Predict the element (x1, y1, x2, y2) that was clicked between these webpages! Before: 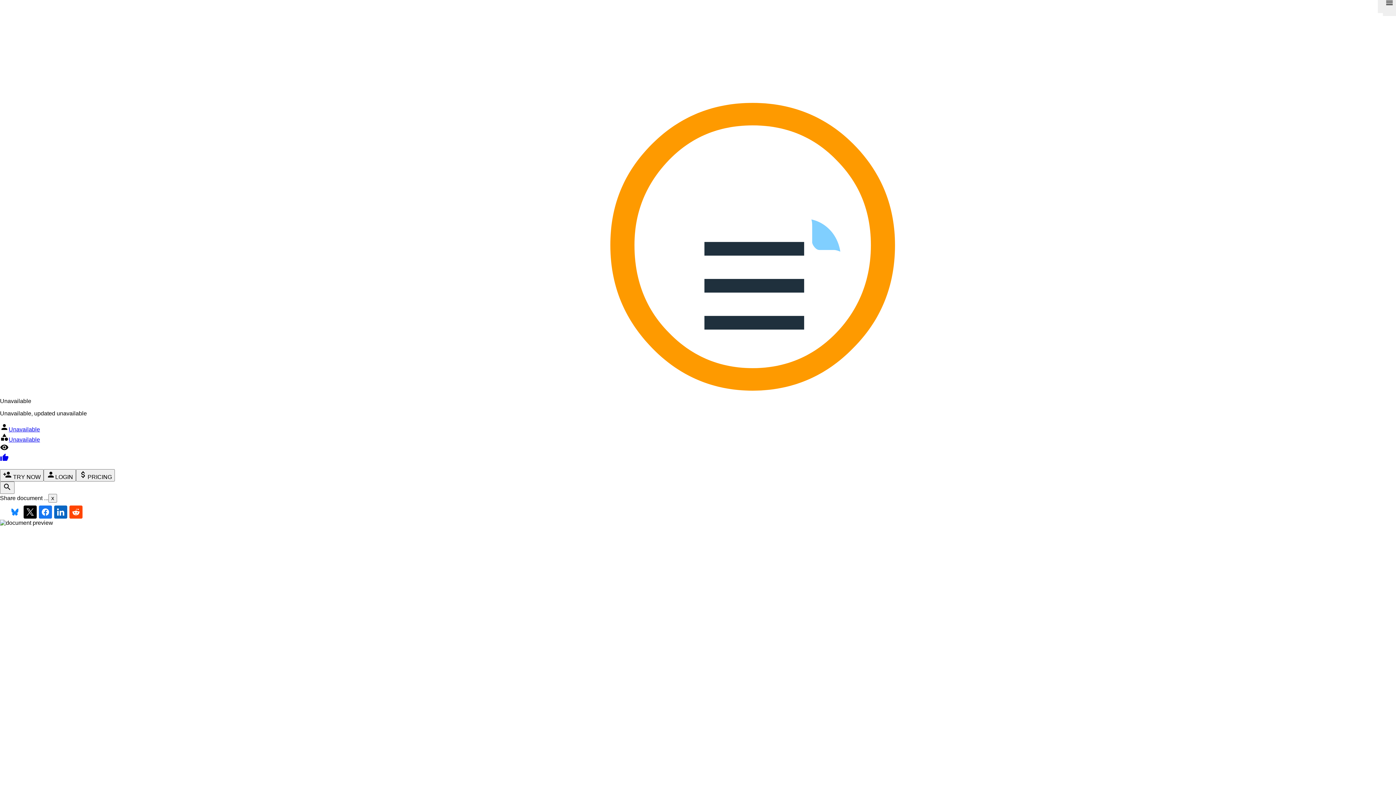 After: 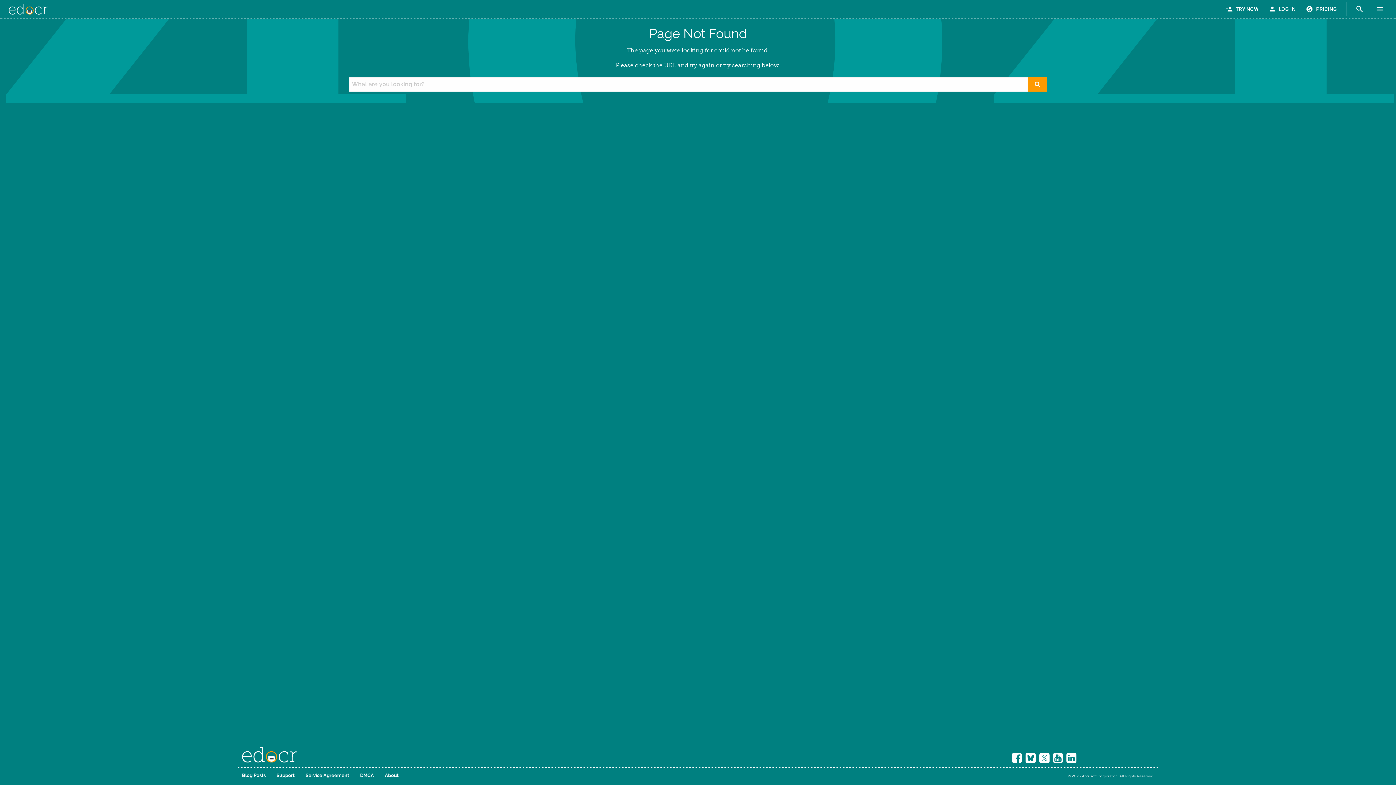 Action: label: Unavailable bbox: (8, 436, 40, 442)